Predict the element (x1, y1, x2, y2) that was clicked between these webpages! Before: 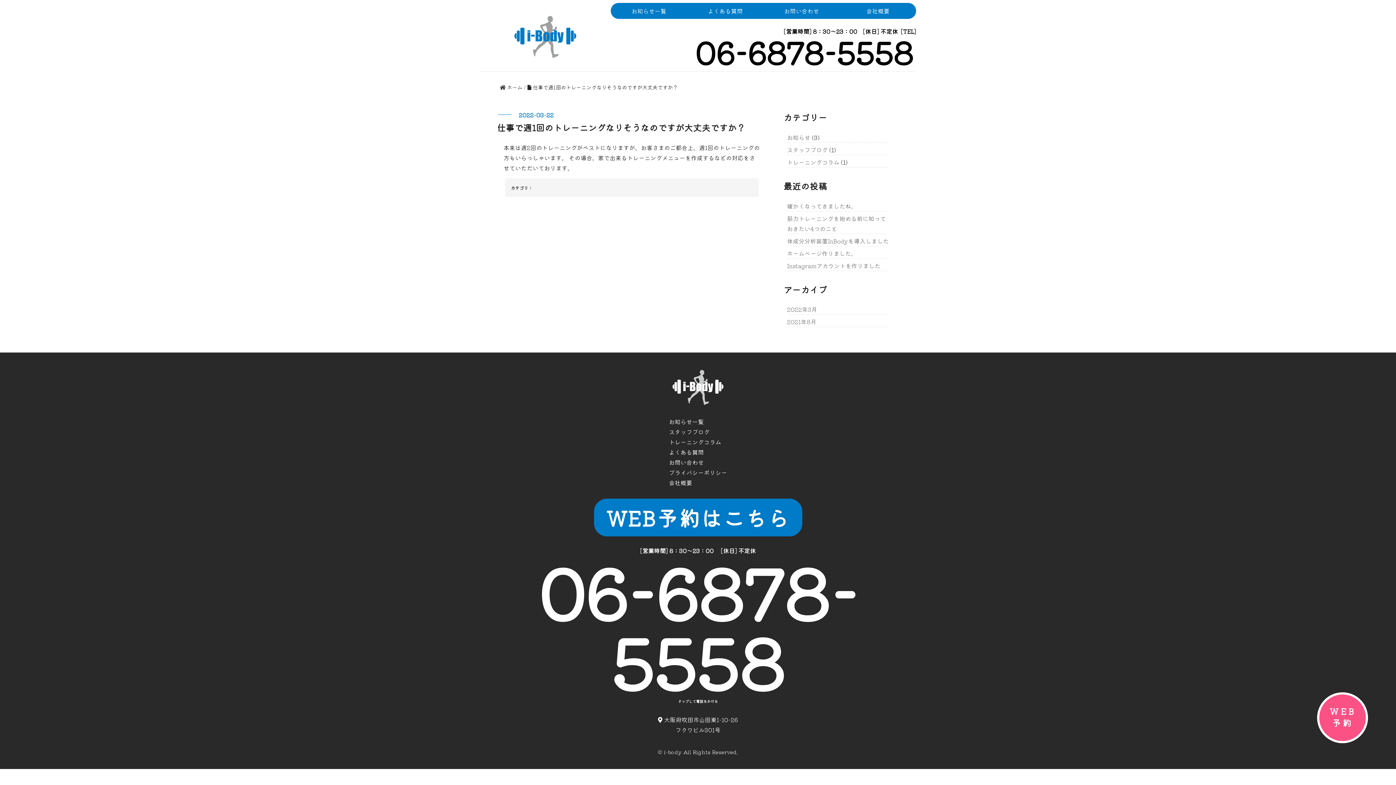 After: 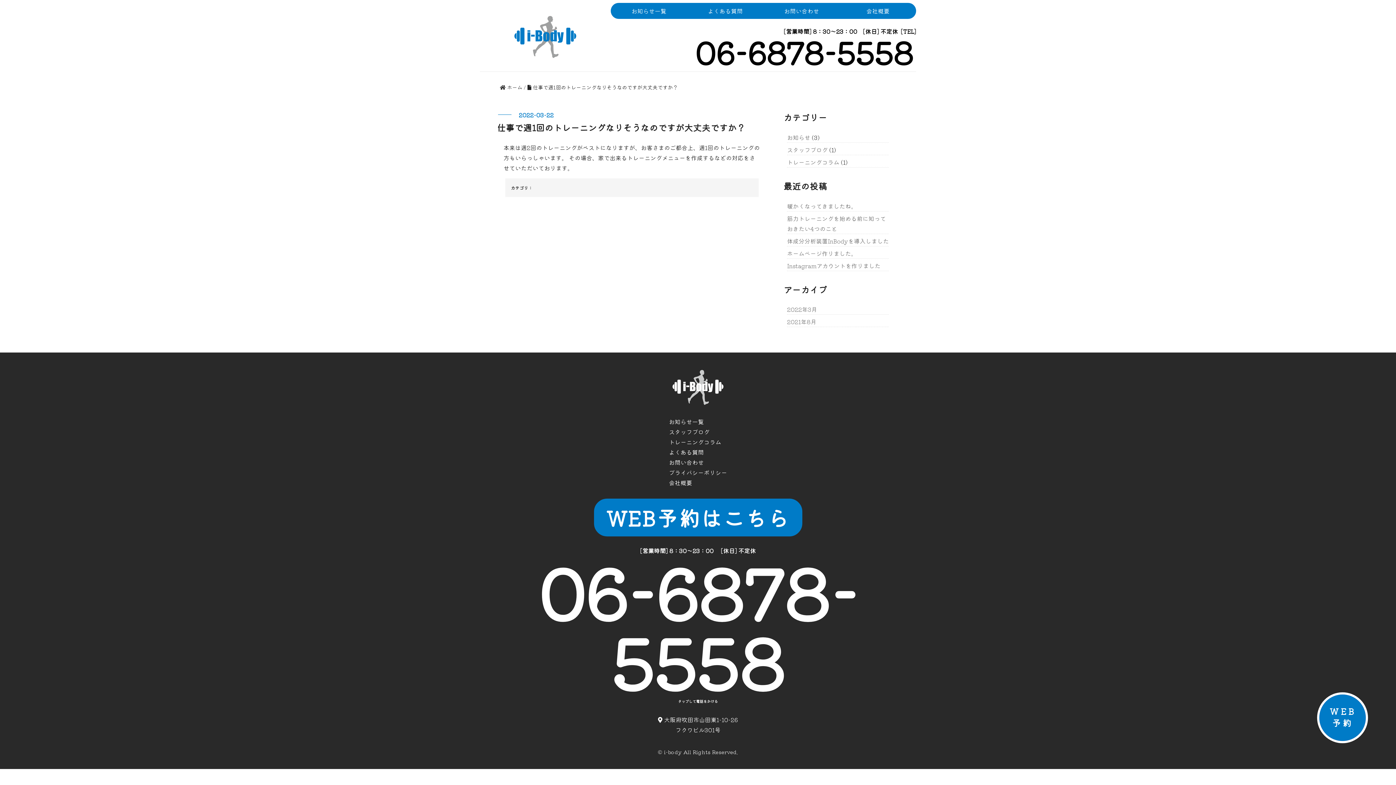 Action: bbox: (1317, 692, 1368, 743) label: WEB
予約